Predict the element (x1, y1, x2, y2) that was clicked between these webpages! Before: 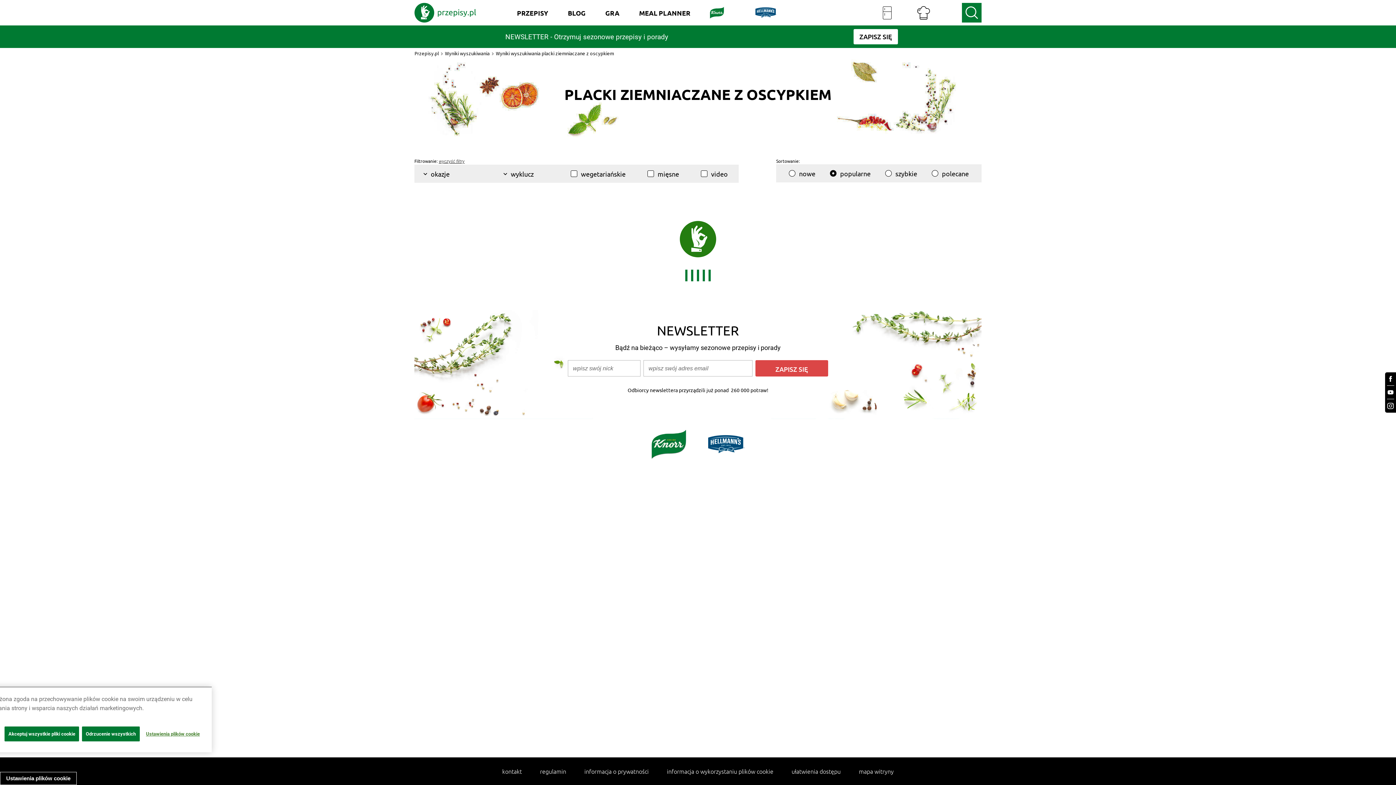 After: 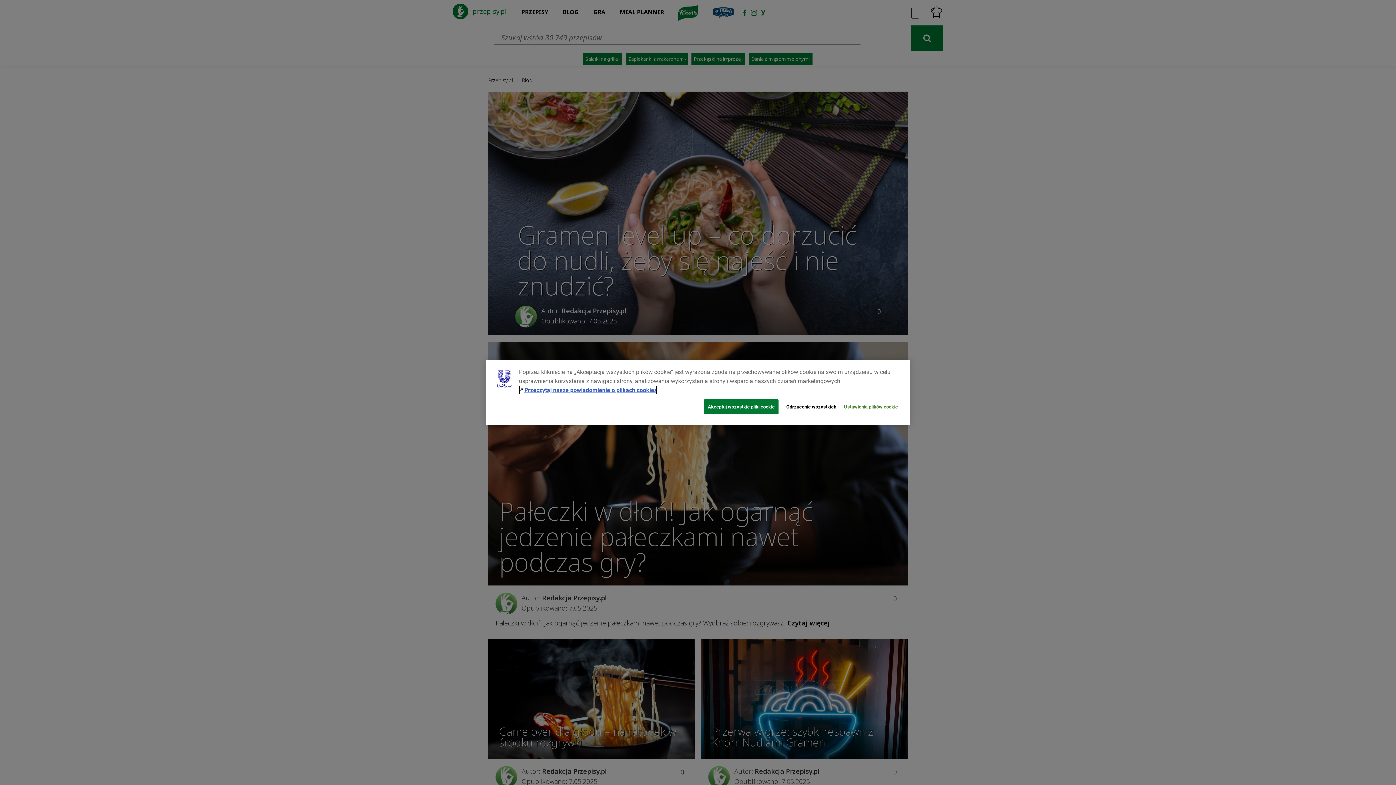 Action: bbox: (558, 0, 595, 25) label: BLOG